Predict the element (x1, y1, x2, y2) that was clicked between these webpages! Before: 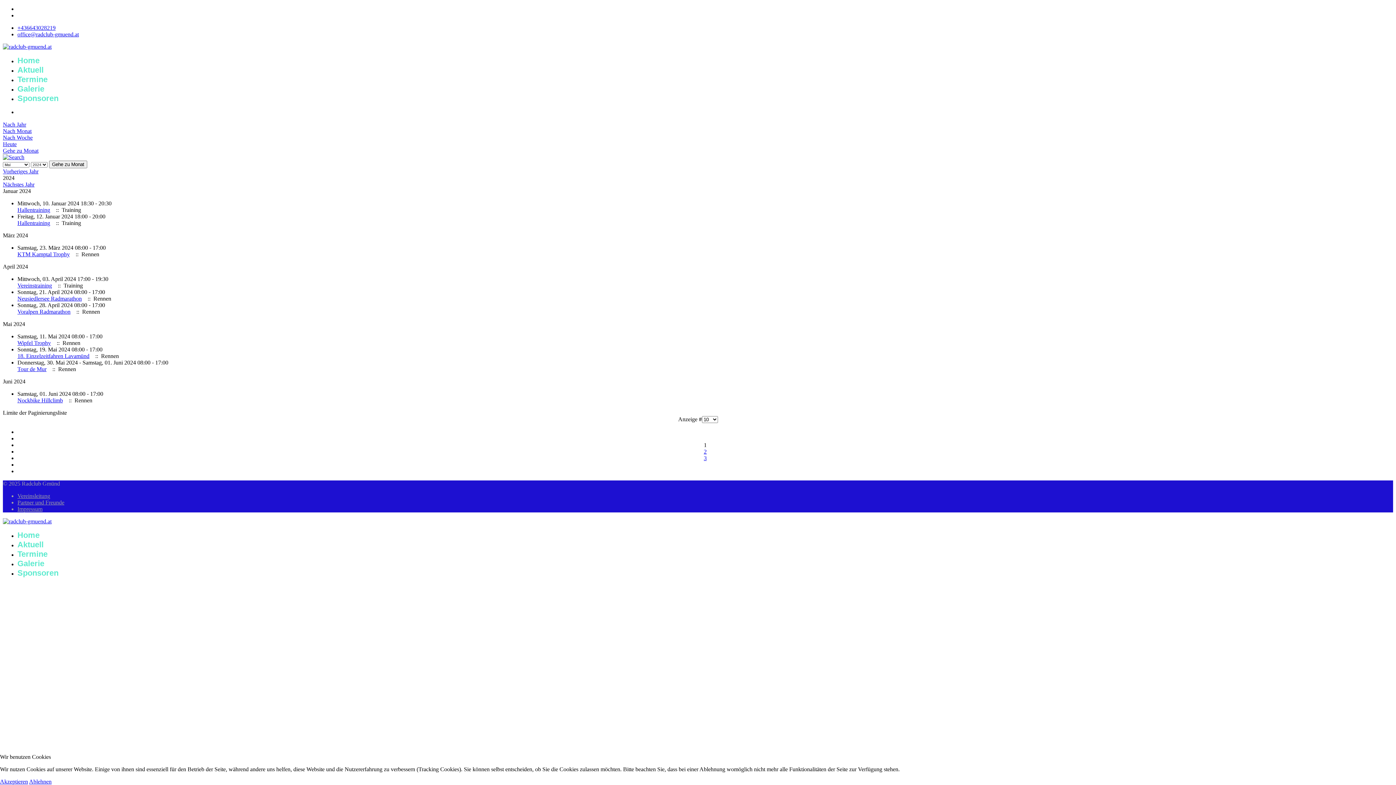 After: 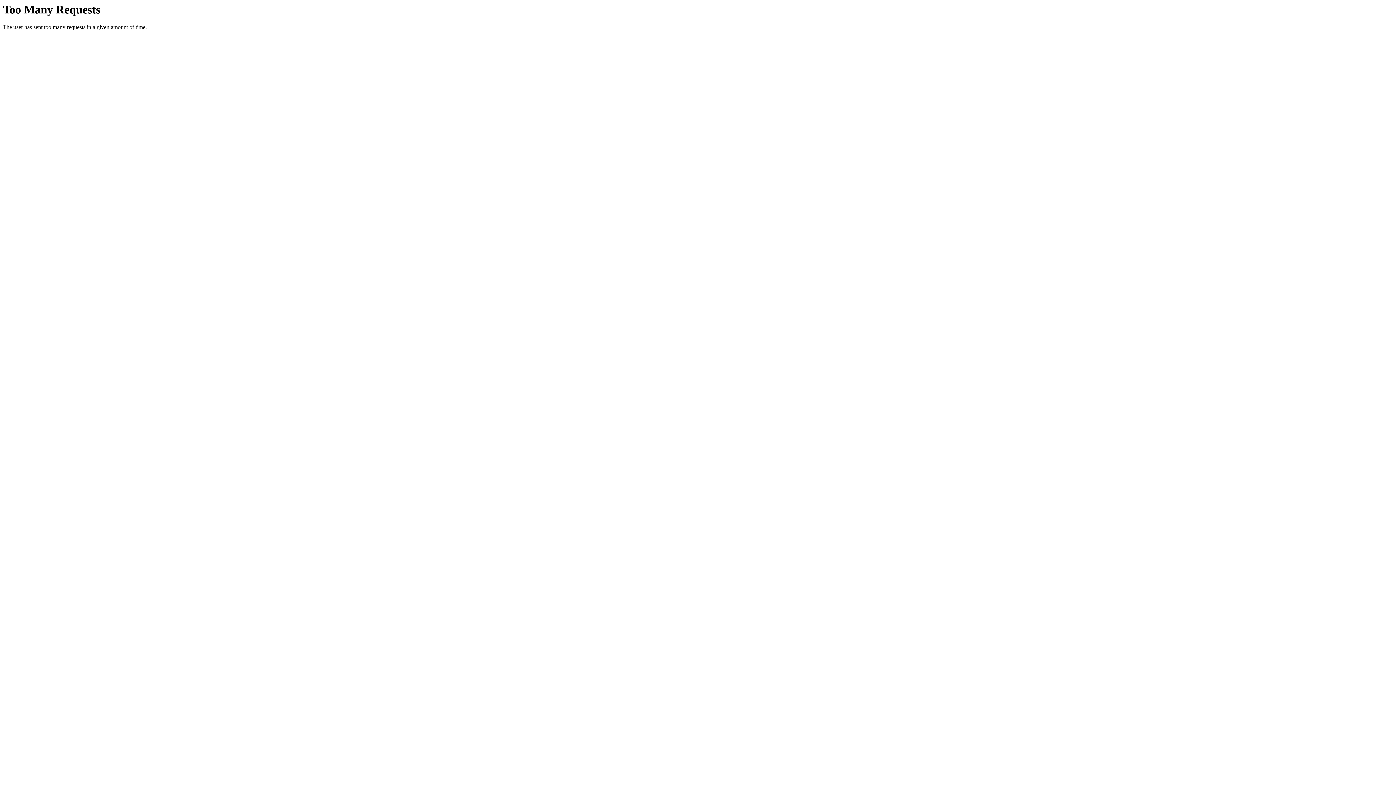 Action: label: Nächstes Jahr bbox: (2, 181, 34, 187)